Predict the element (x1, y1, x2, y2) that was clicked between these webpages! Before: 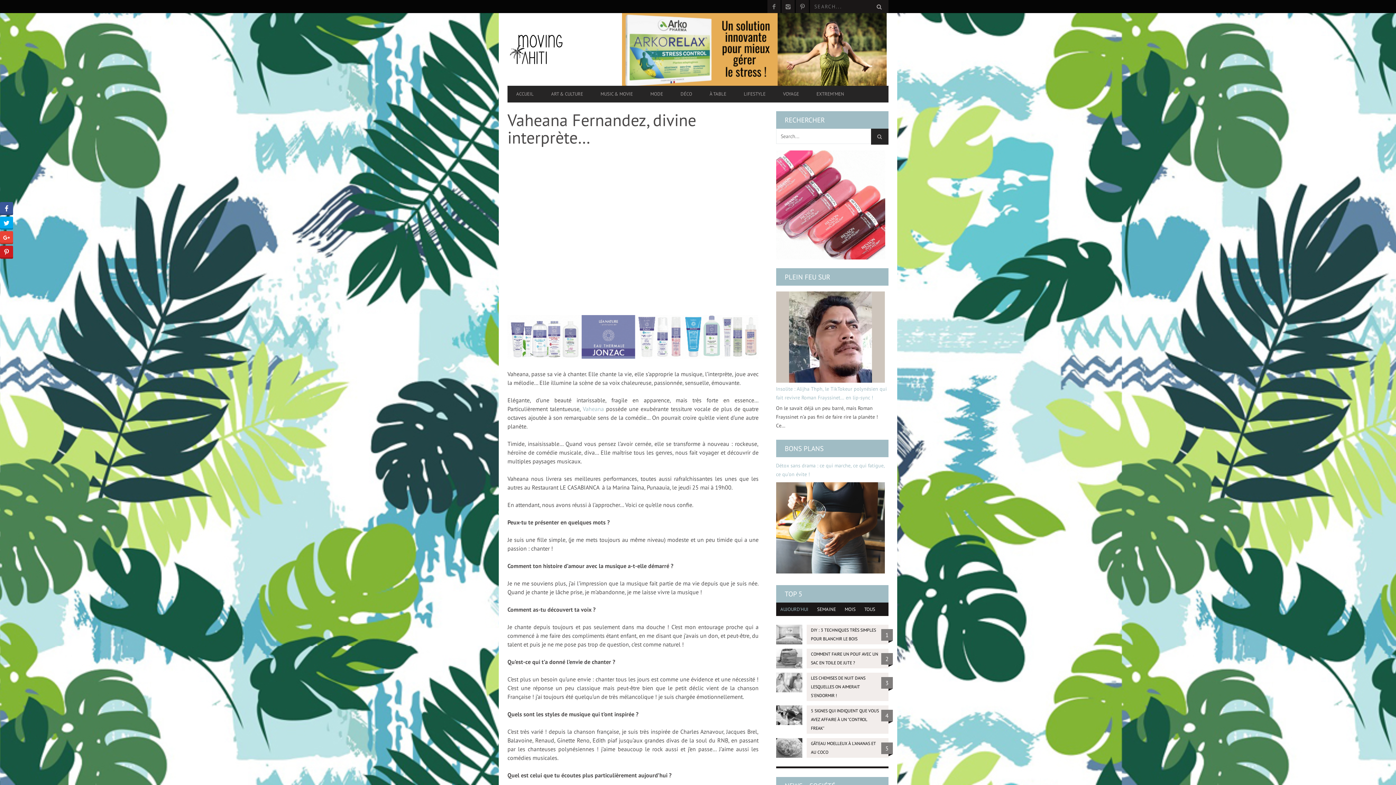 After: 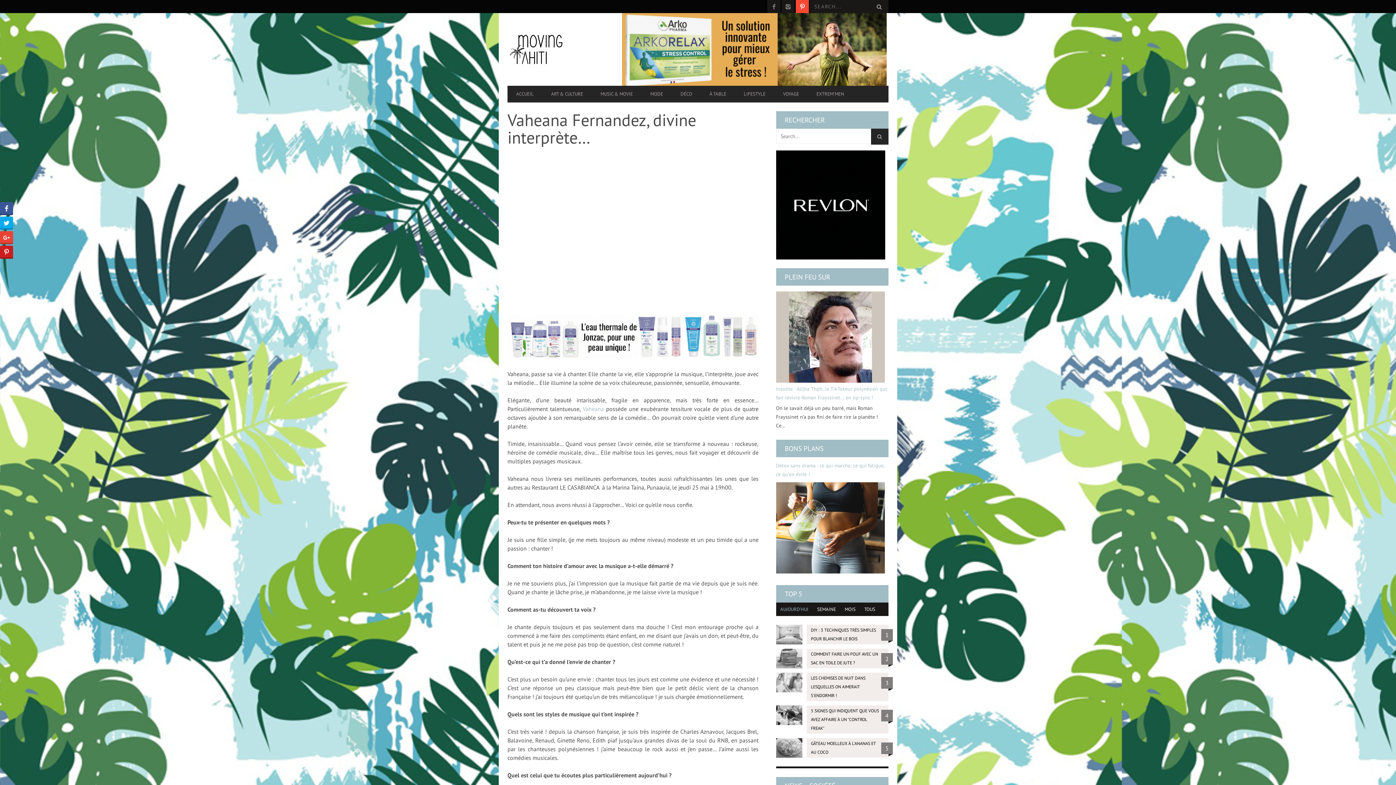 Action: bbox: (796, 0, 809, 13)